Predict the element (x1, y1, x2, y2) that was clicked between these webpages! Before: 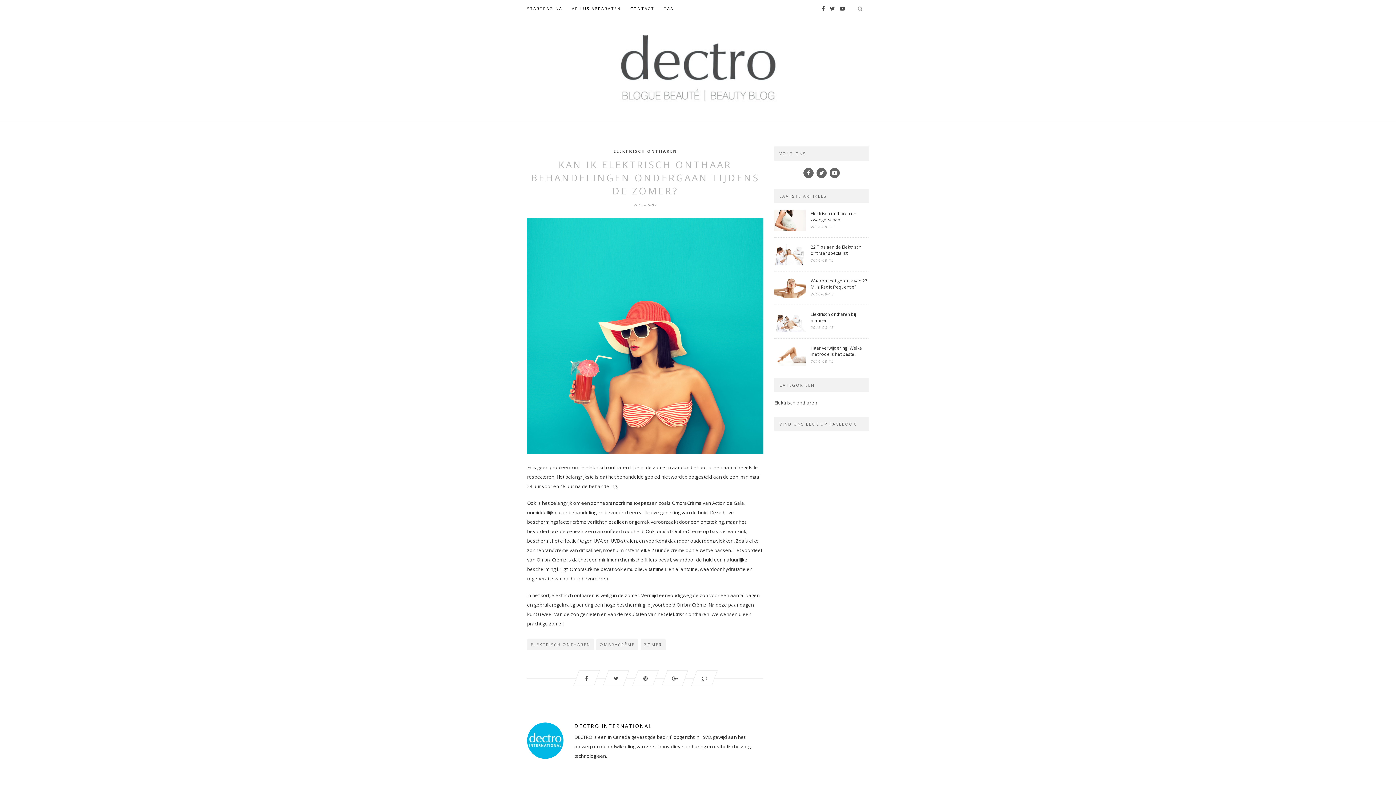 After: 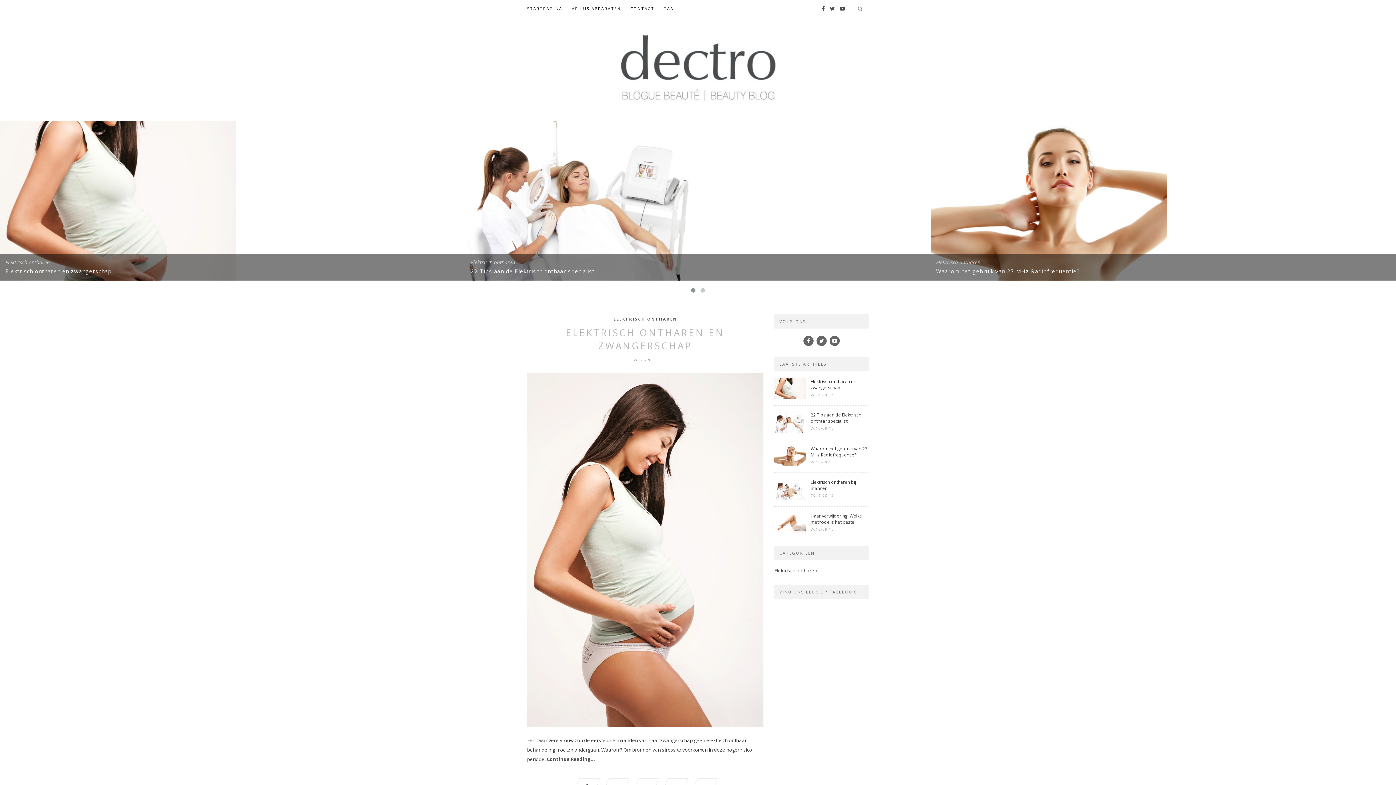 Action: bbox: (611, 98, 785, 106)